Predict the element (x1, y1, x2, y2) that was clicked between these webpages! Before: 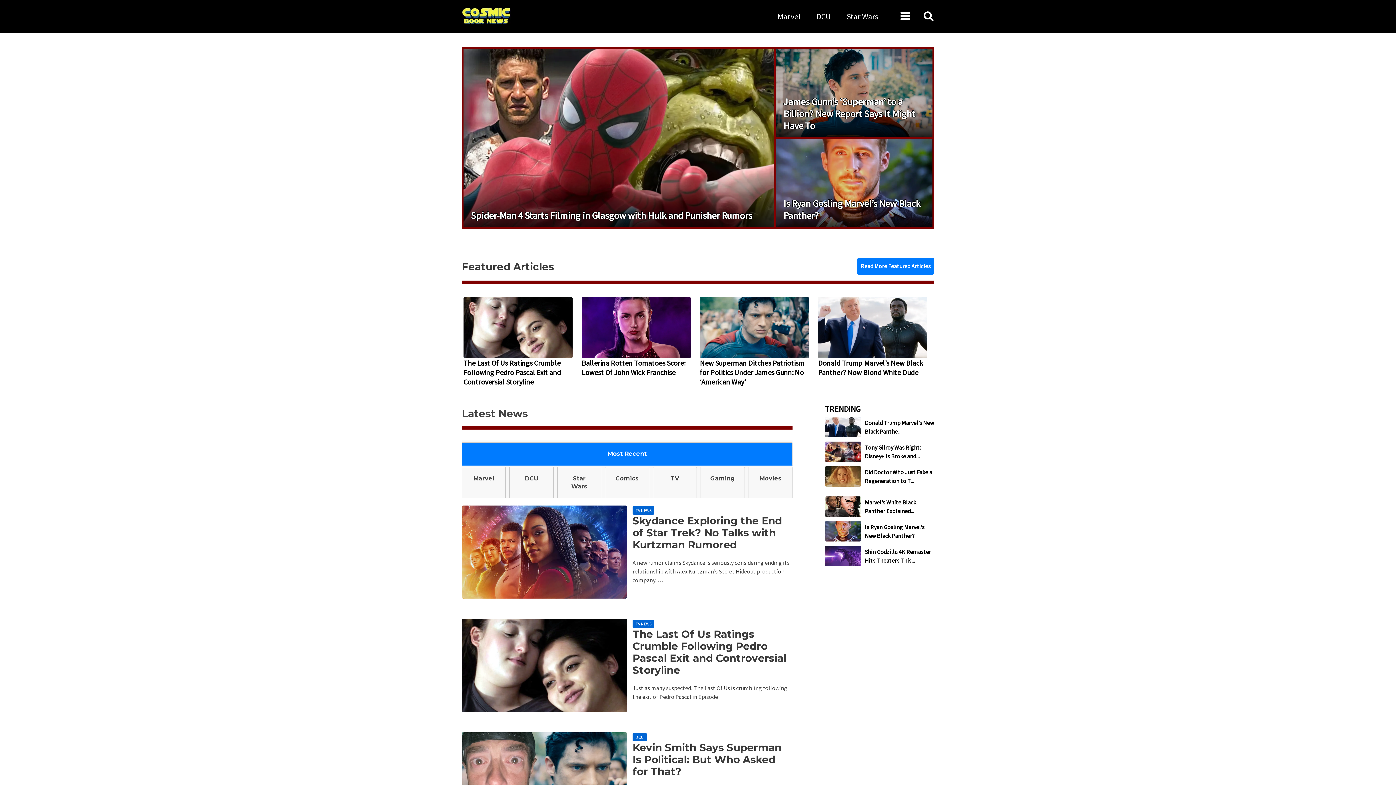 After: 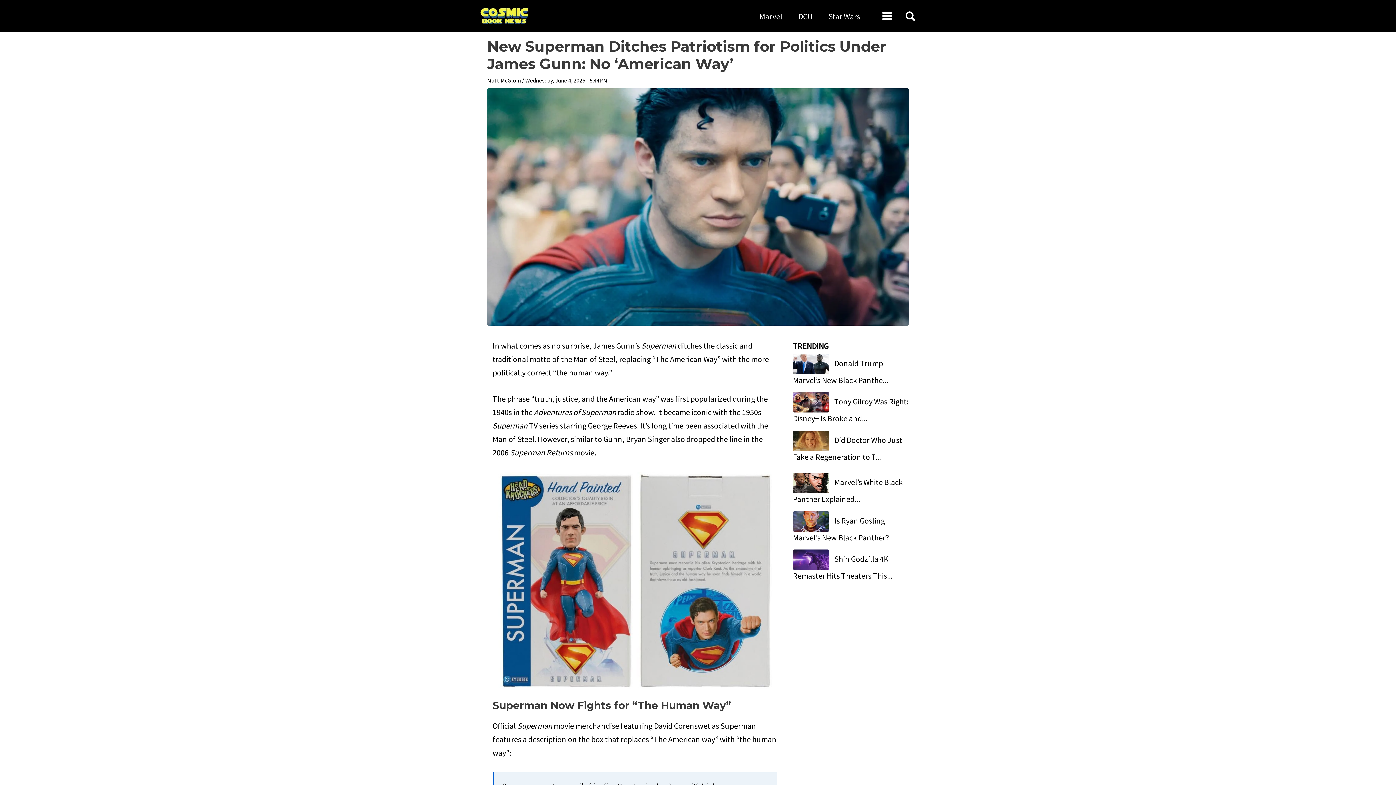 Action: bbox: (700, 358, 804, 386) label: New Superman Ditches Patriotism for Politics Under James Gunn: No ‘American Way’